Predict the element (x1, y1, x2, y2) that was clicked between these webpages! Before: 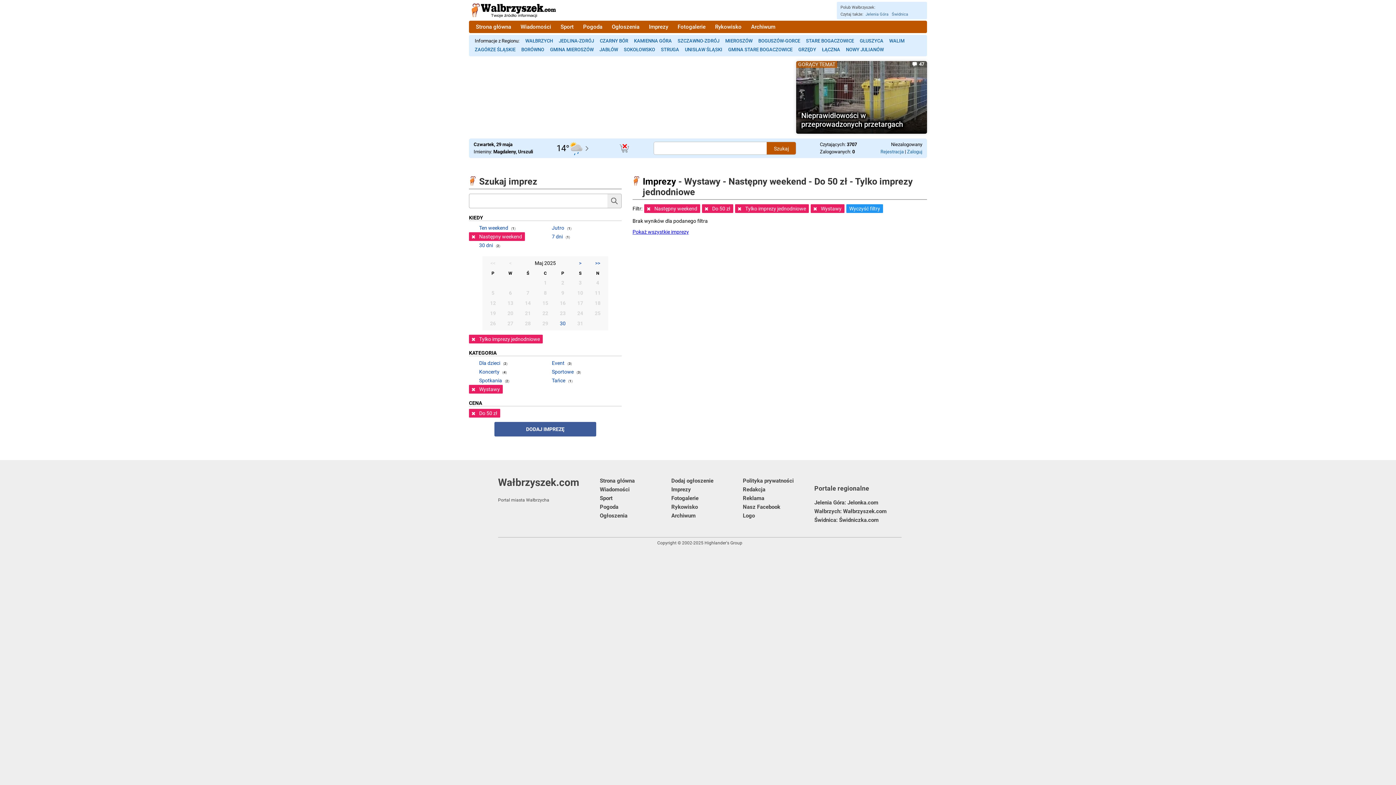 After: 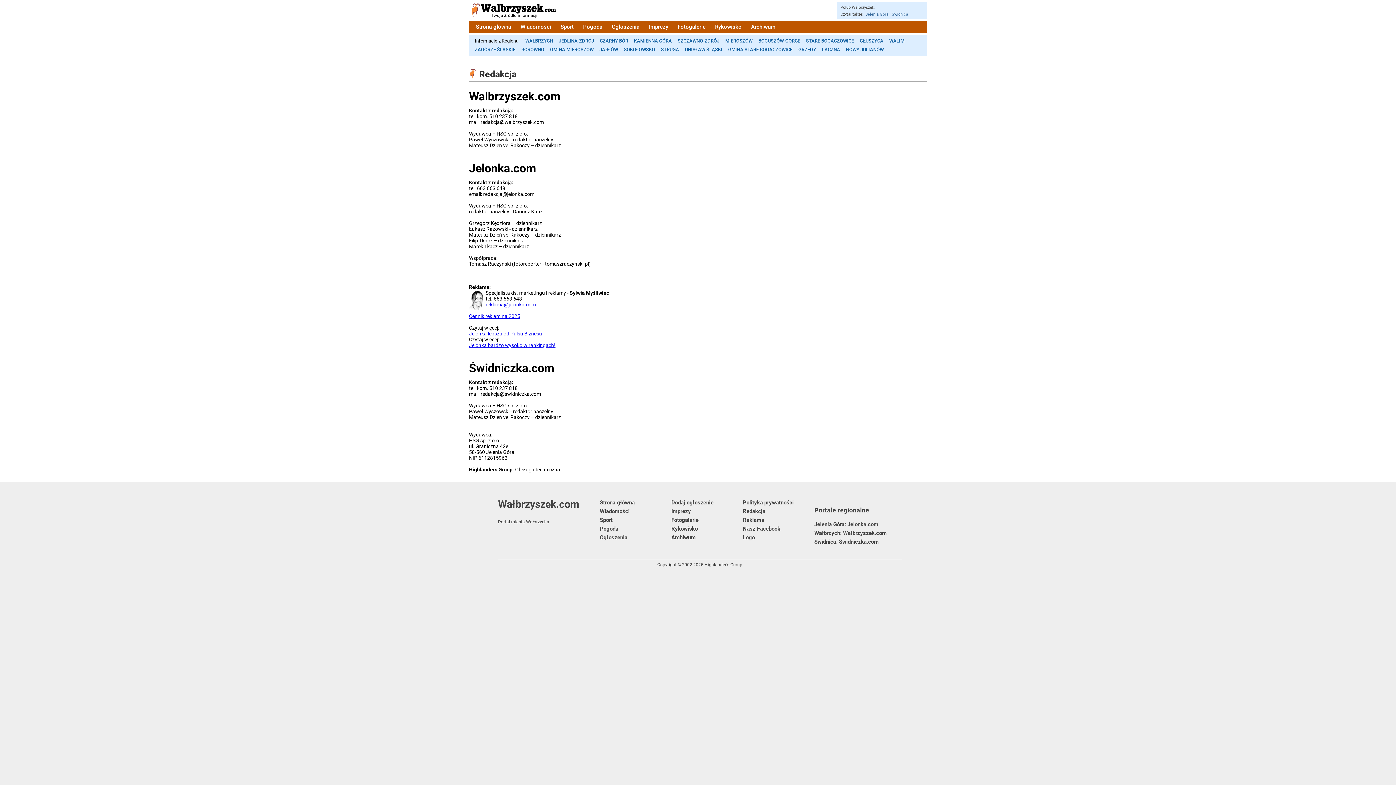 Action: label: Redakcja bbox: (743, 485, 765, 494)